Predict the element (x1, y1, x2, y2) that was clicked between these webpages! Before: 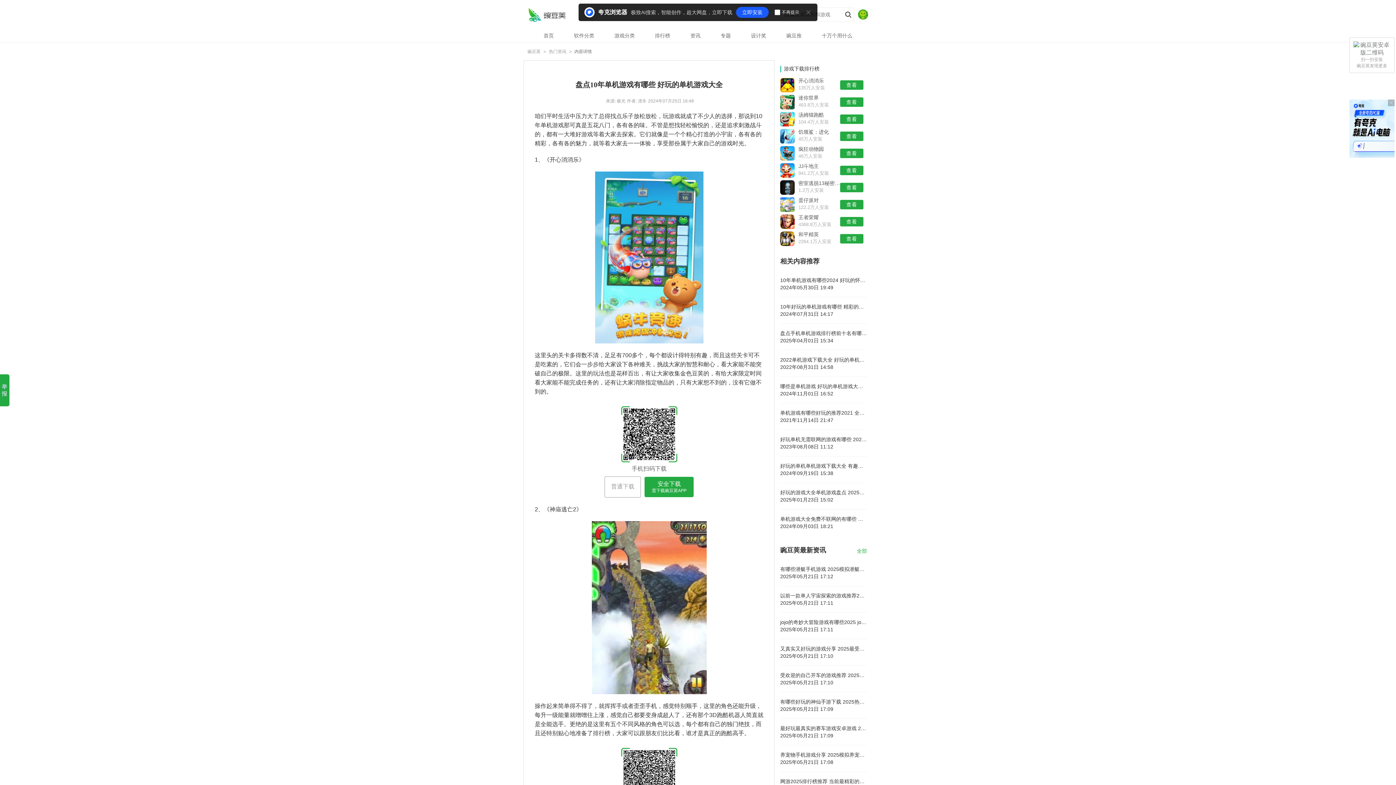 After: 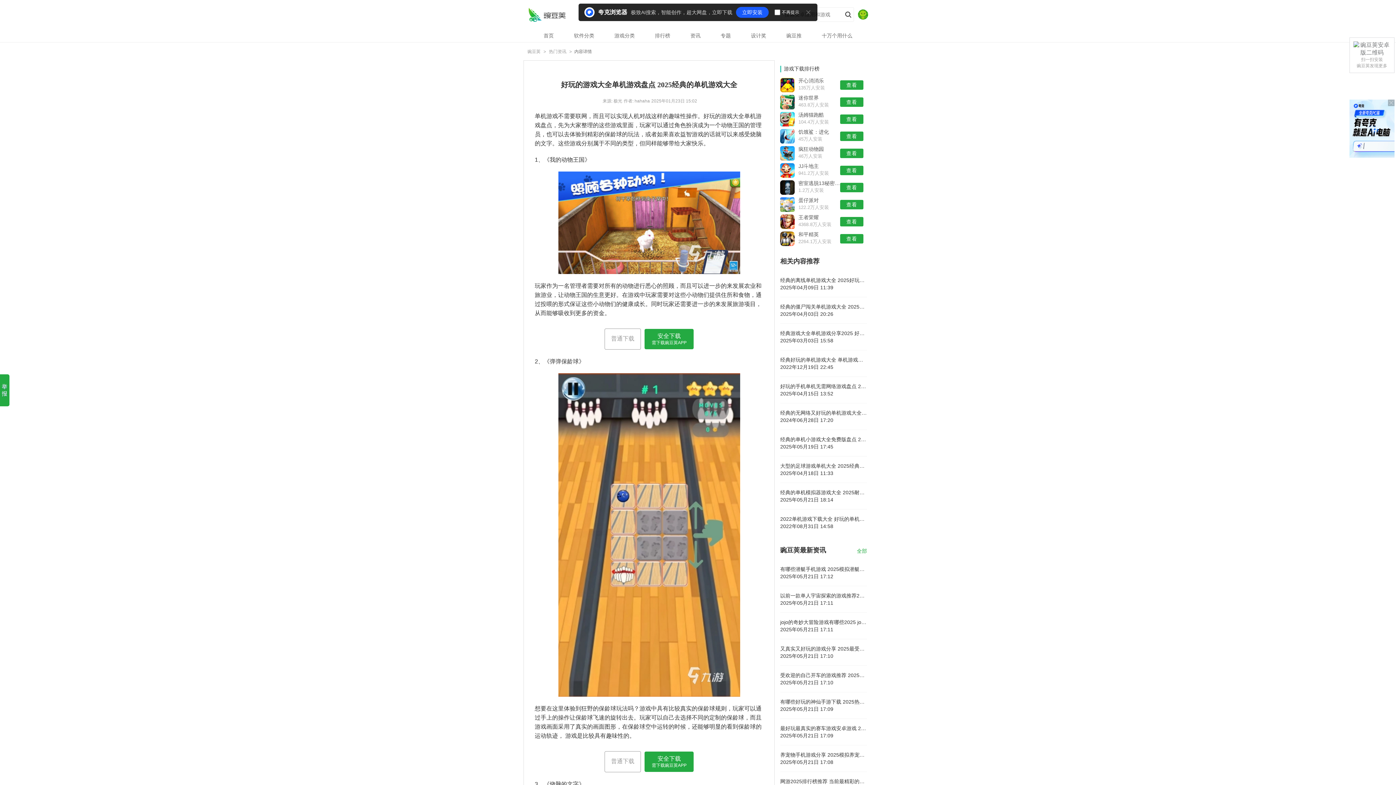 Action: label: 好玩的游戏大全单机游戏盘点 2025经典的单机游戏大全 bbox: (780, 489, 867, 496)